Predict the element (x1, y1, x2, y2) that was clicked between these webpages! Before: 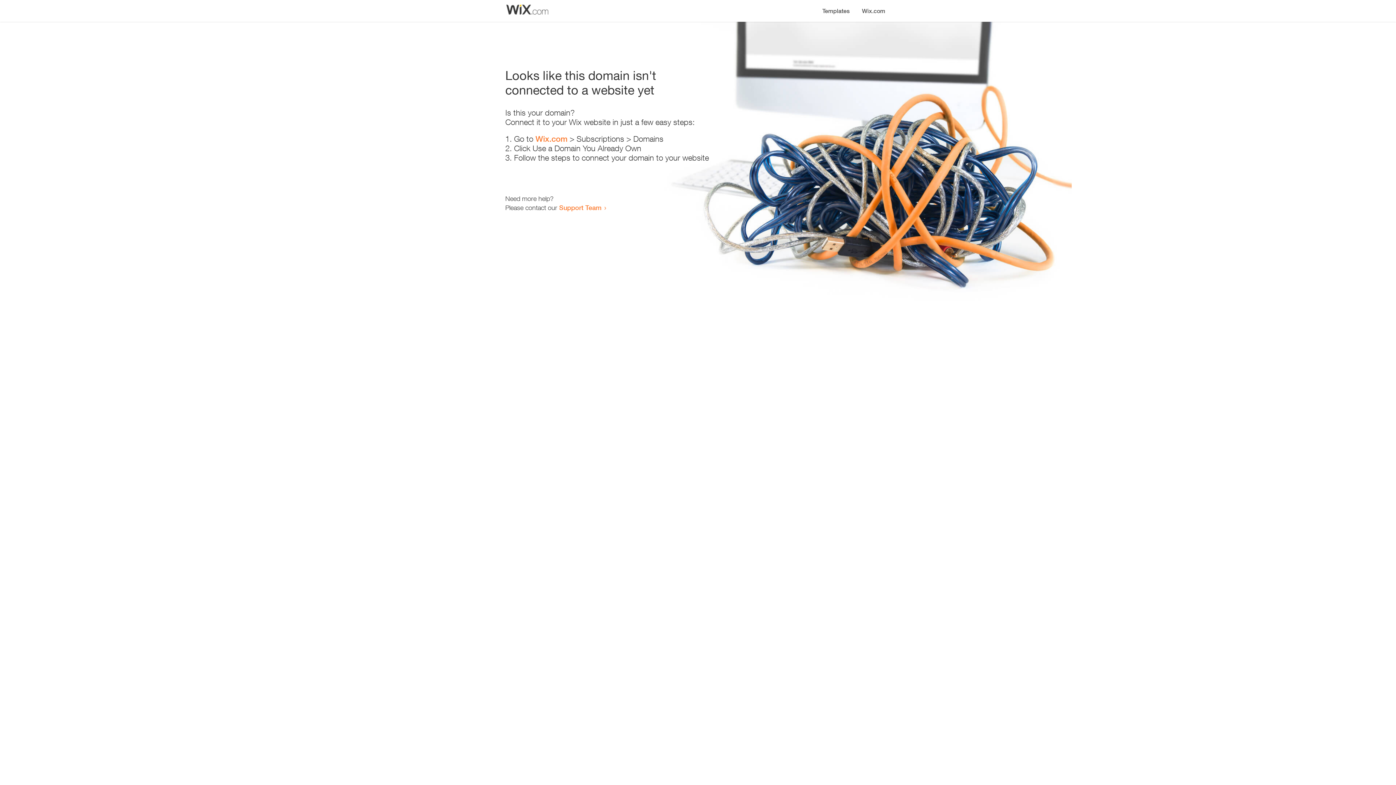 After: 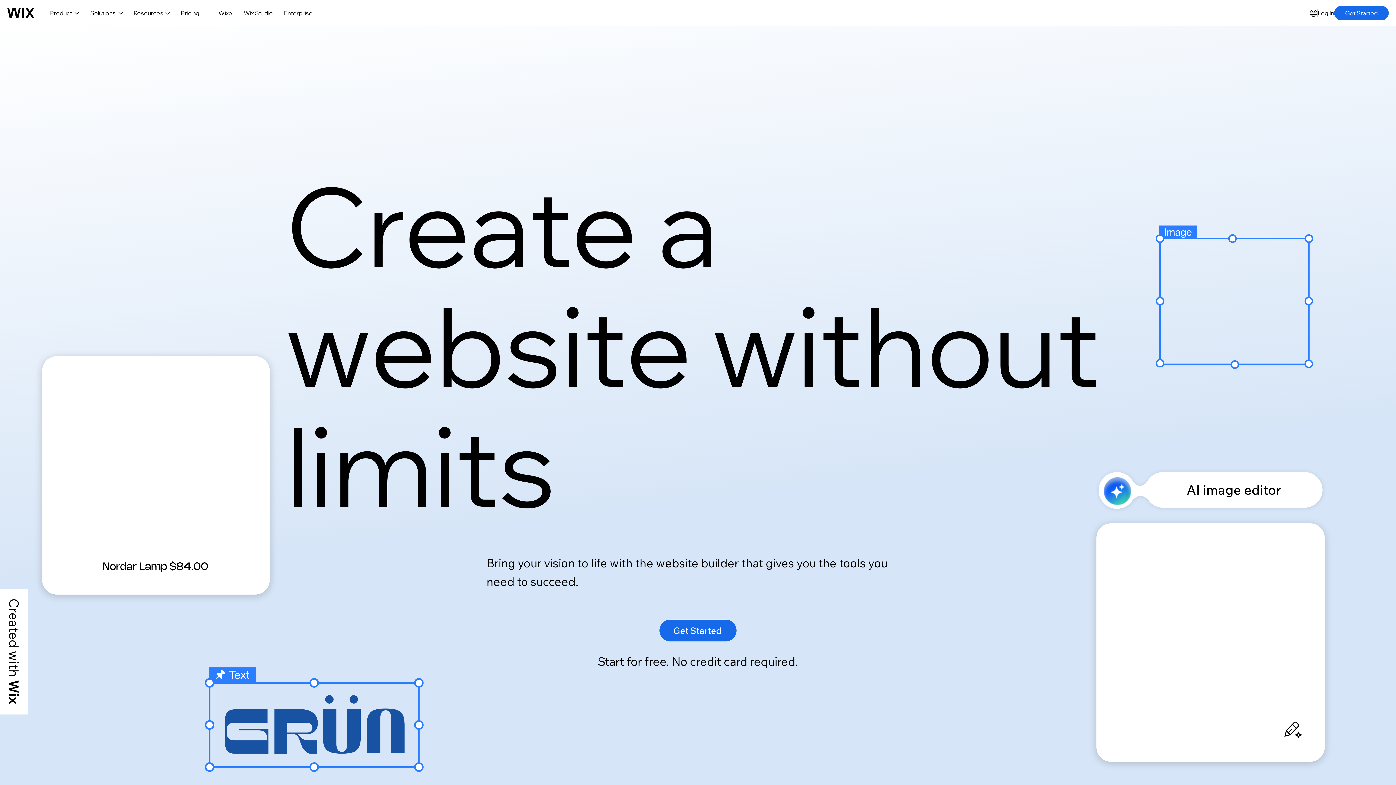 Action: label: Wix.com bbox: (535, 134, 567, 143)